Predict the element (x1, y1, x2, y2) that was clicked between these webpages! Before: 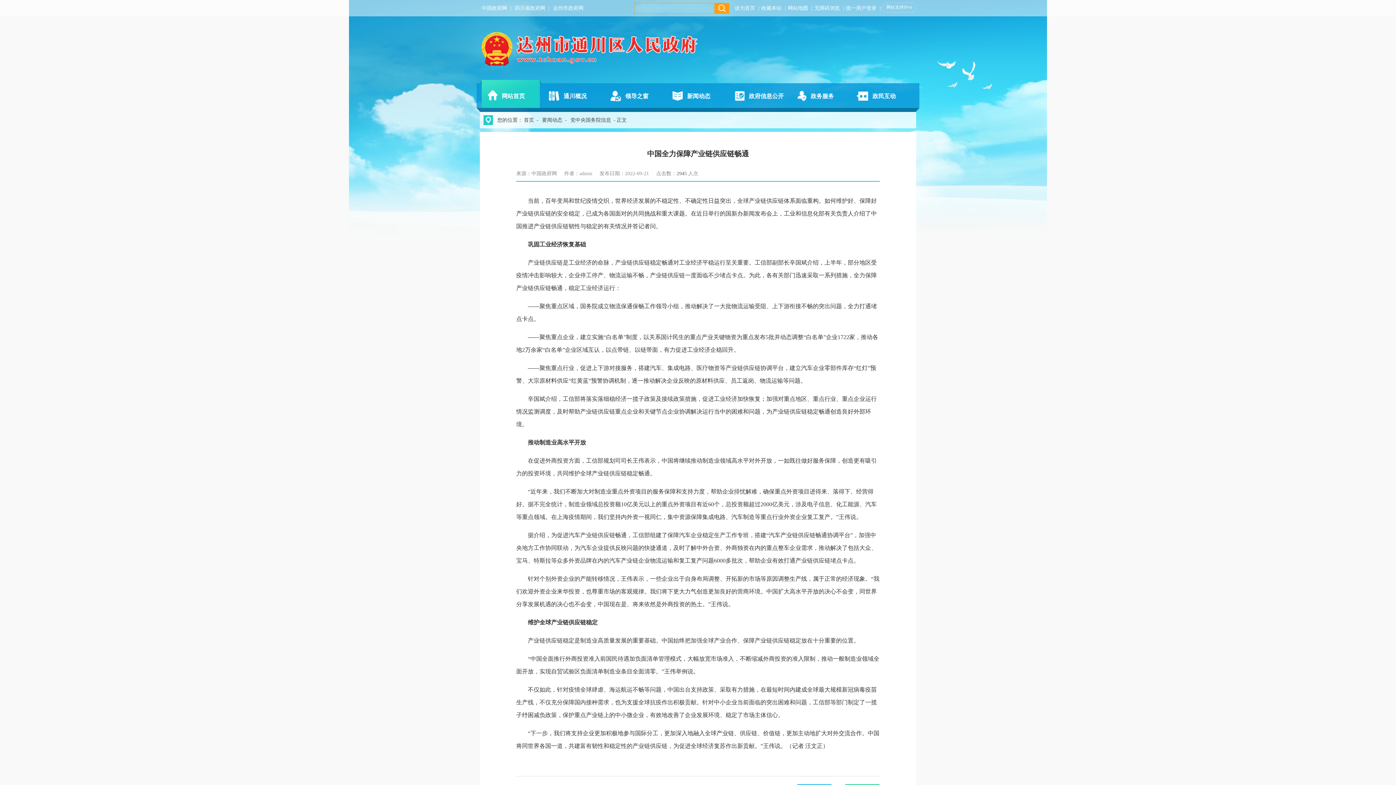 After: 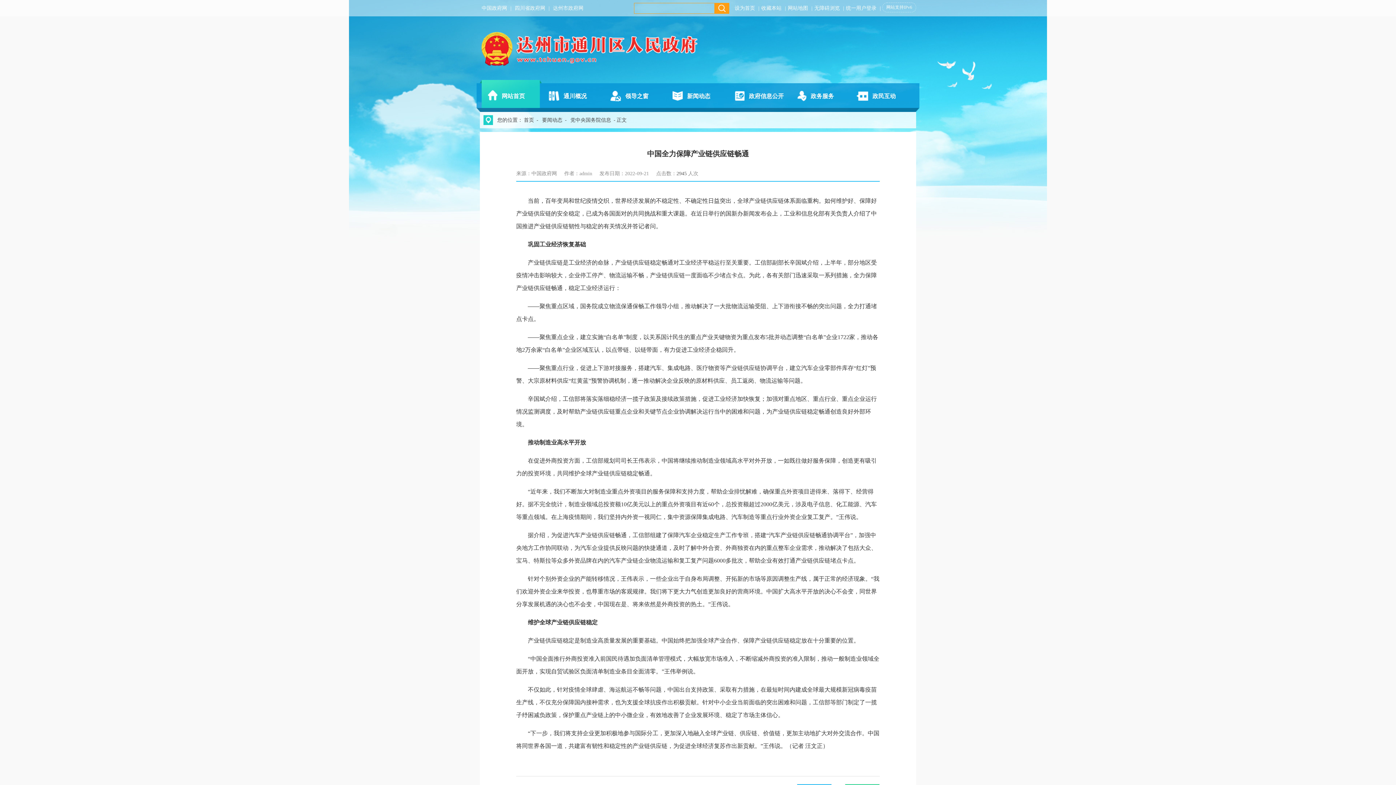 Action: label: 四川省政府网 bbox: (513, 5, 547, 10)